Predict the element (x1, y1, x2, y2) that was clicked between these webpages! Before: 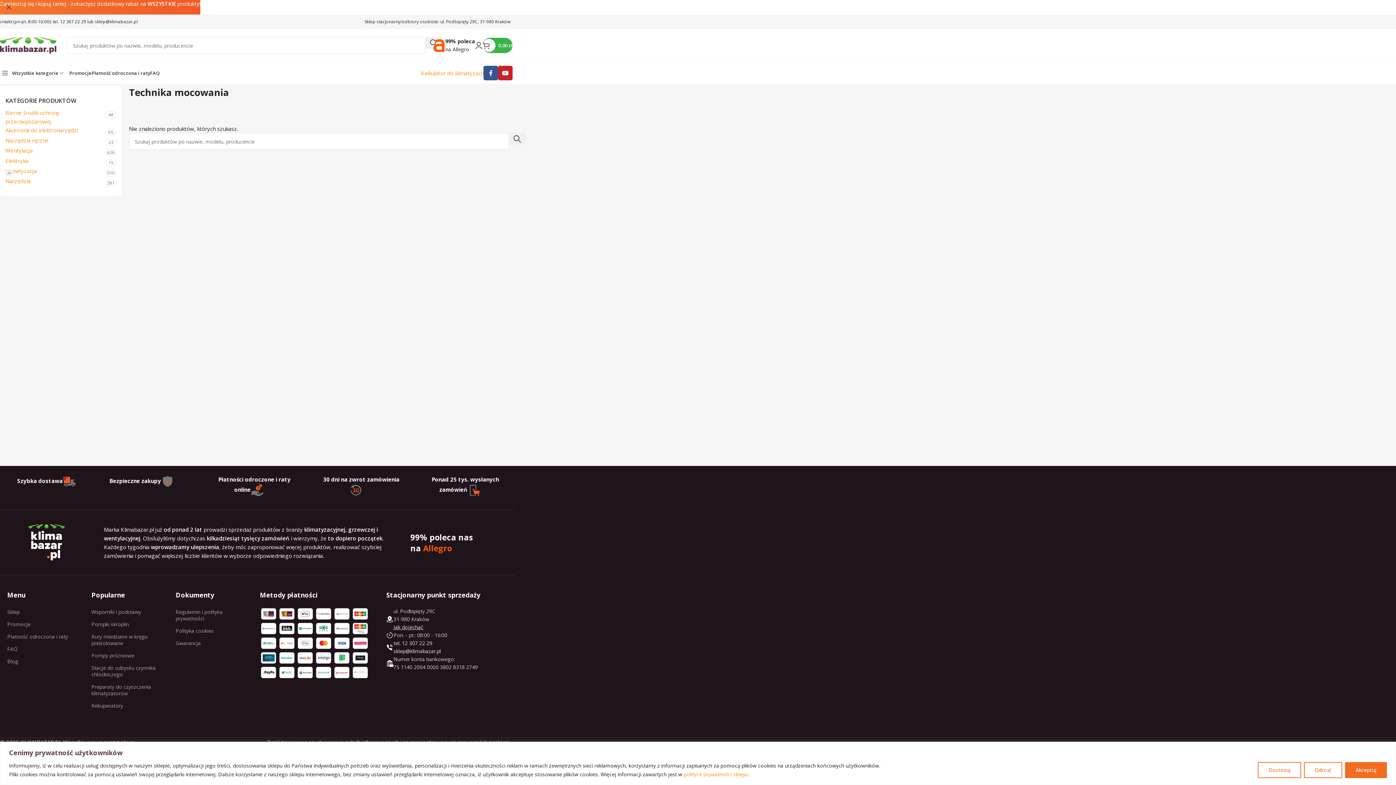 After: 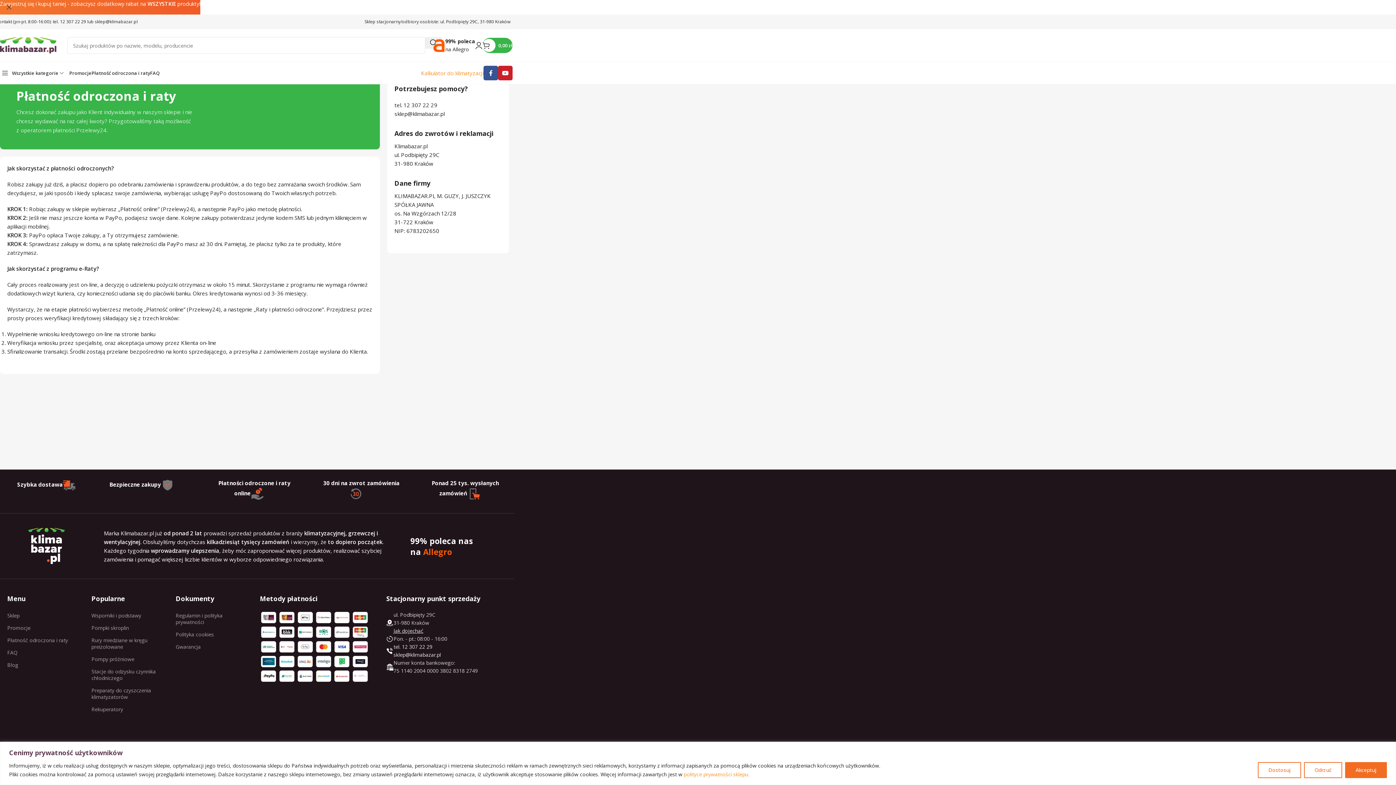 Action: label: Płatność odroczona i raty bbox: (91, 65, 150, 80)